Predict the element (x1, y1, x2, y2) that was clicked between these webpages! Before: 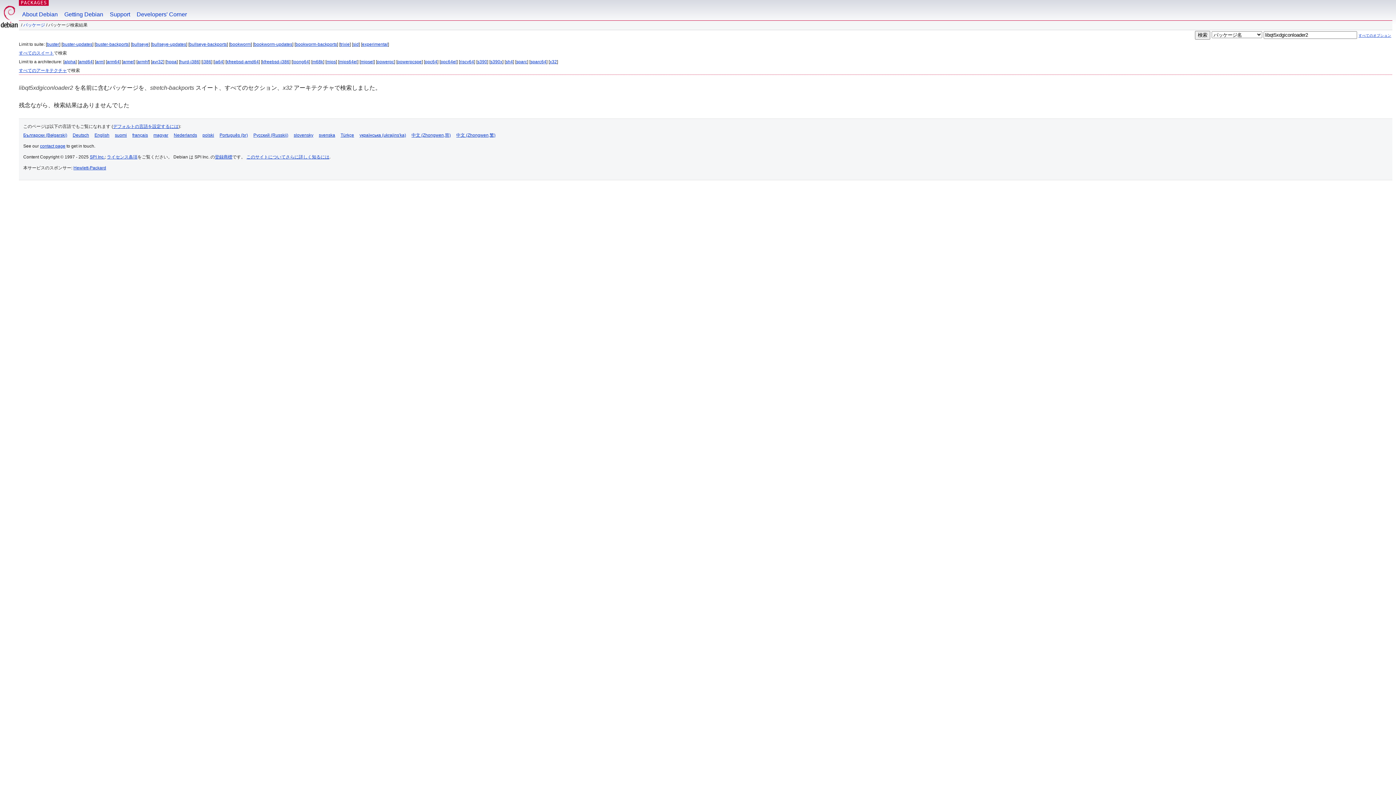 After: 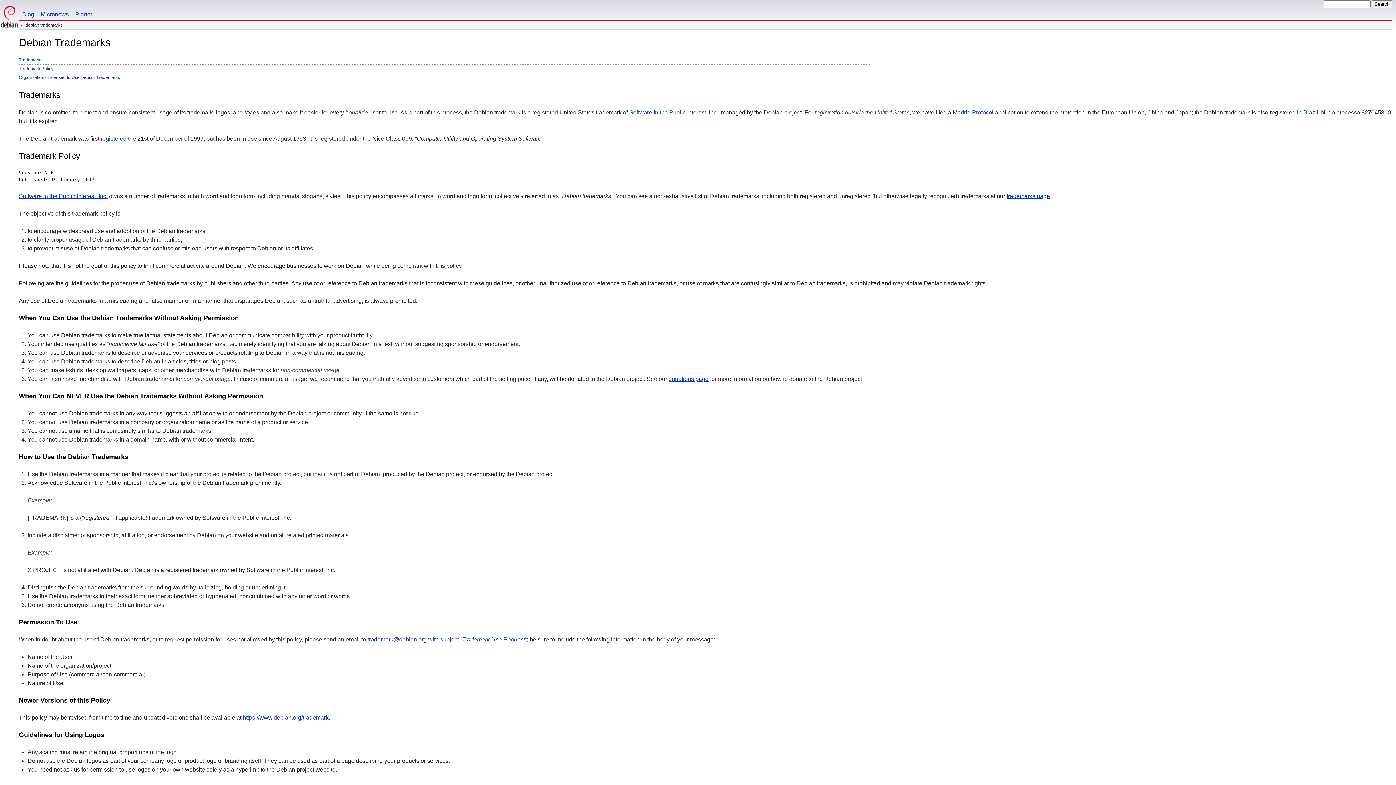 Action: bbox: (214, 154, 232, 159) label: 登録商標